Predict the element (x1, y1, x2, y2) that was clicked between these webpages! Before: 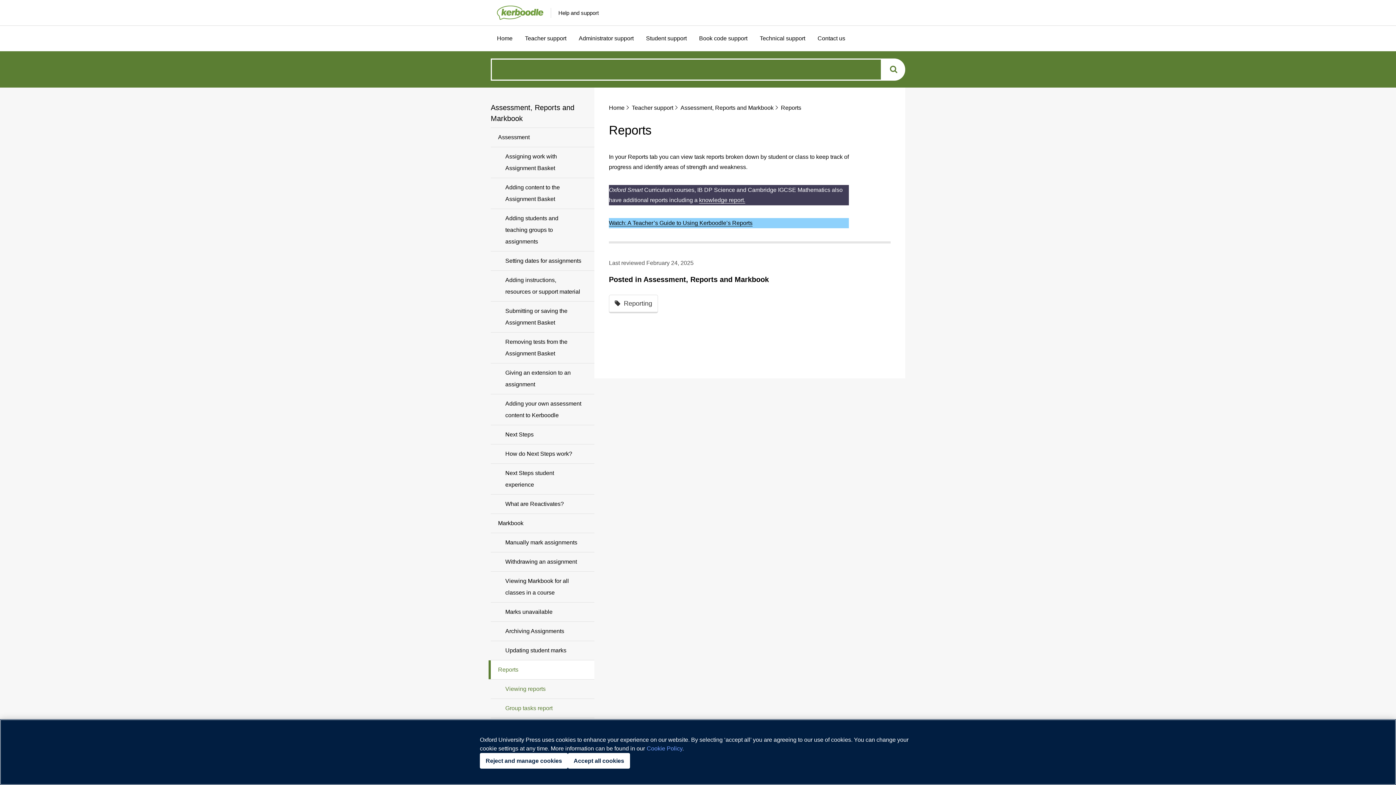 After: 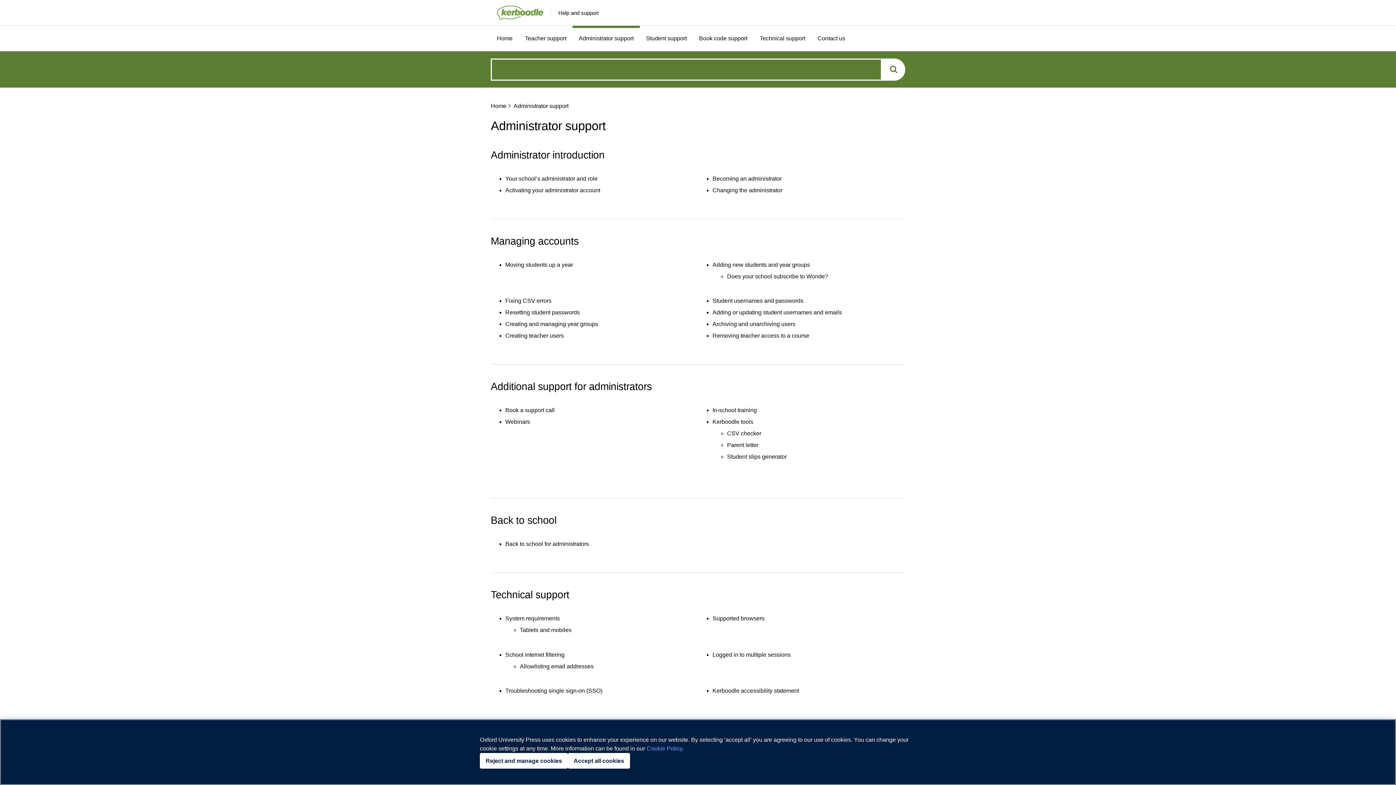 Action: label: Administrator support bbox: (572, 25, 640, 51)